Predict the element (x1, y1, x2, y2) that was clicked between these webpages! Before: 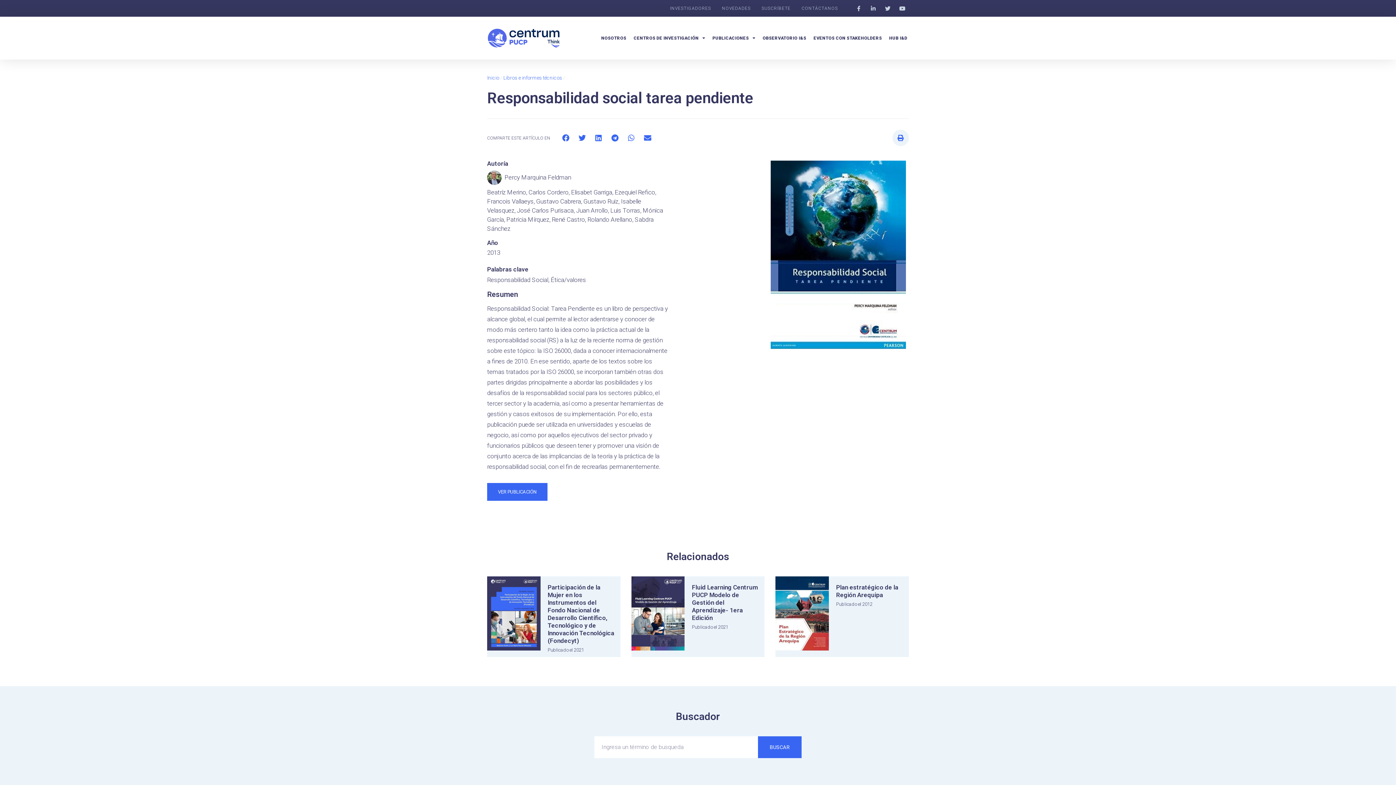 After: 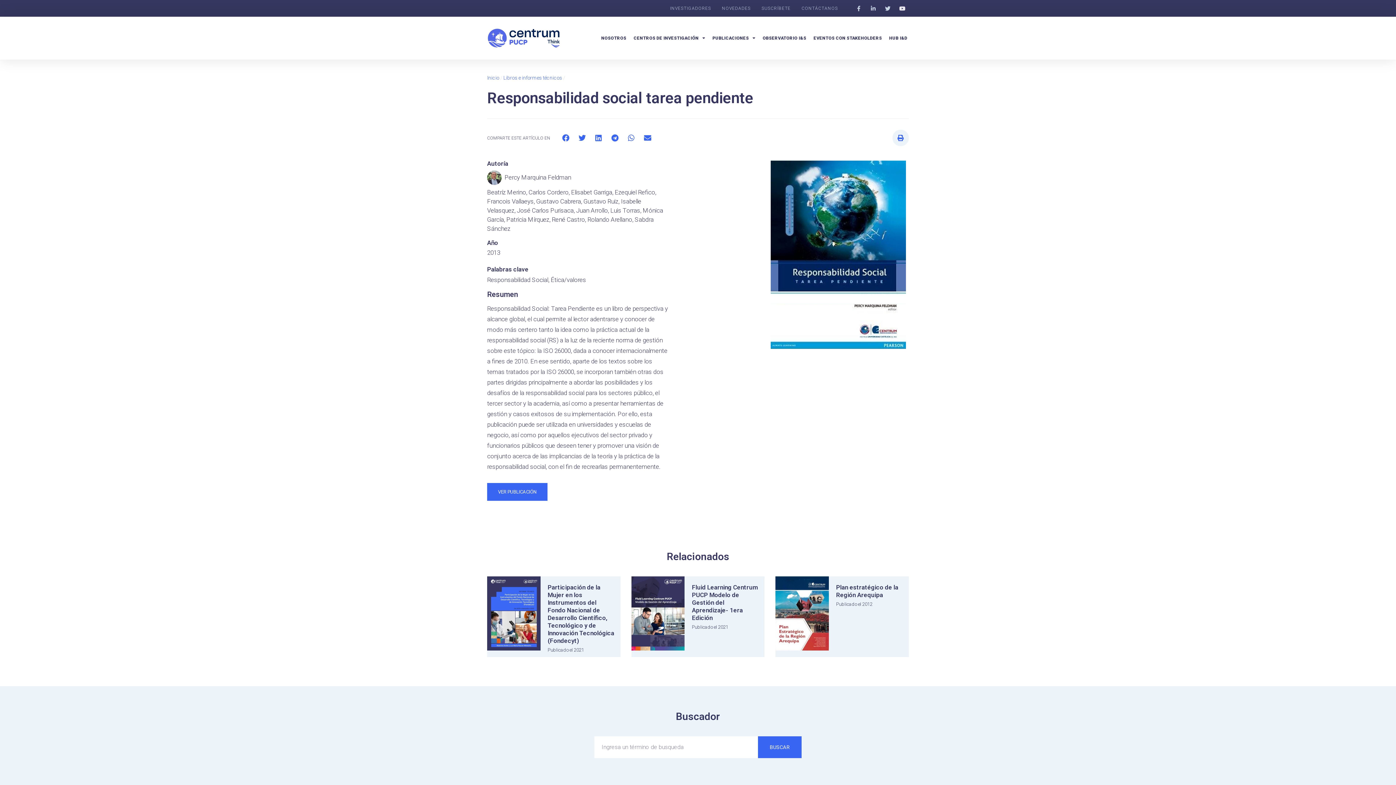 Action: bbox: (898, 4, 906, 12) label: Youtube